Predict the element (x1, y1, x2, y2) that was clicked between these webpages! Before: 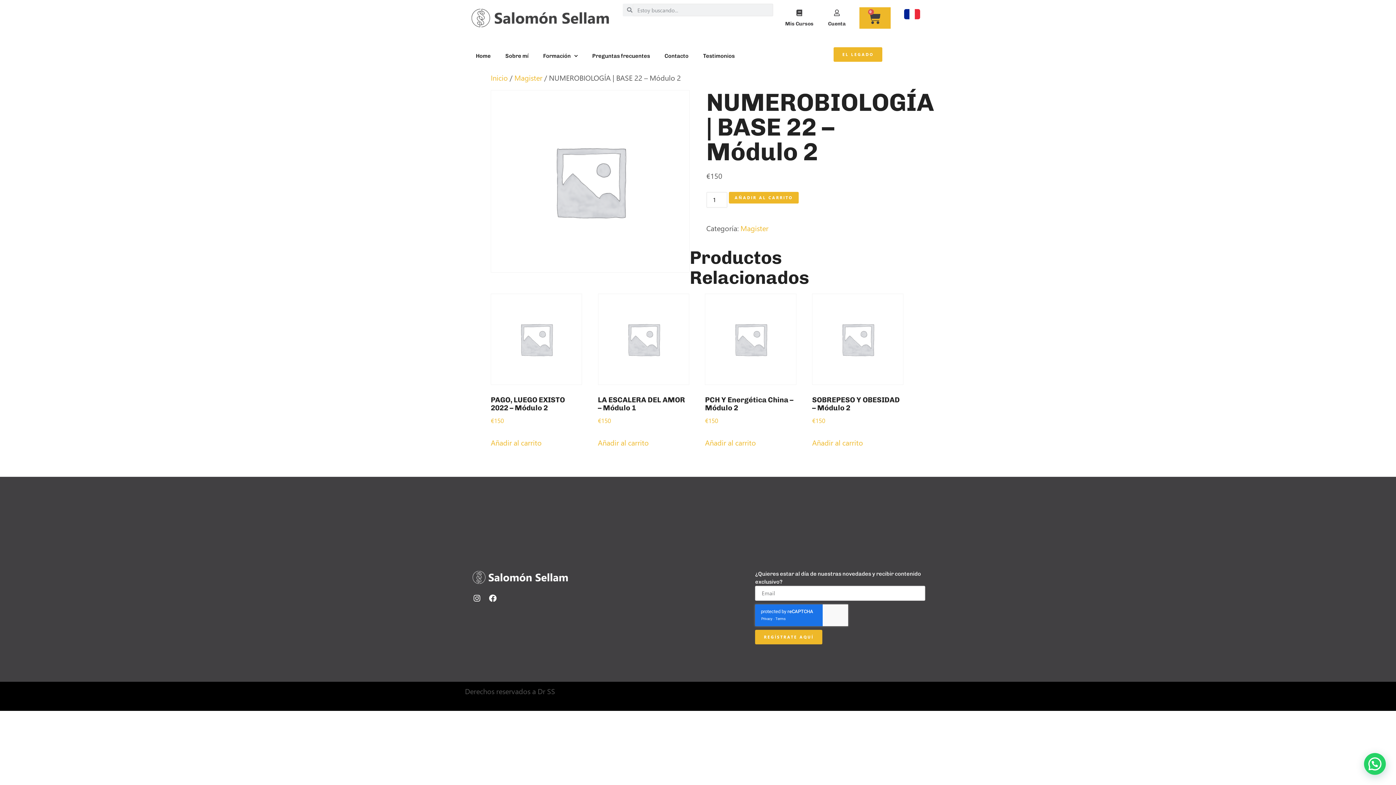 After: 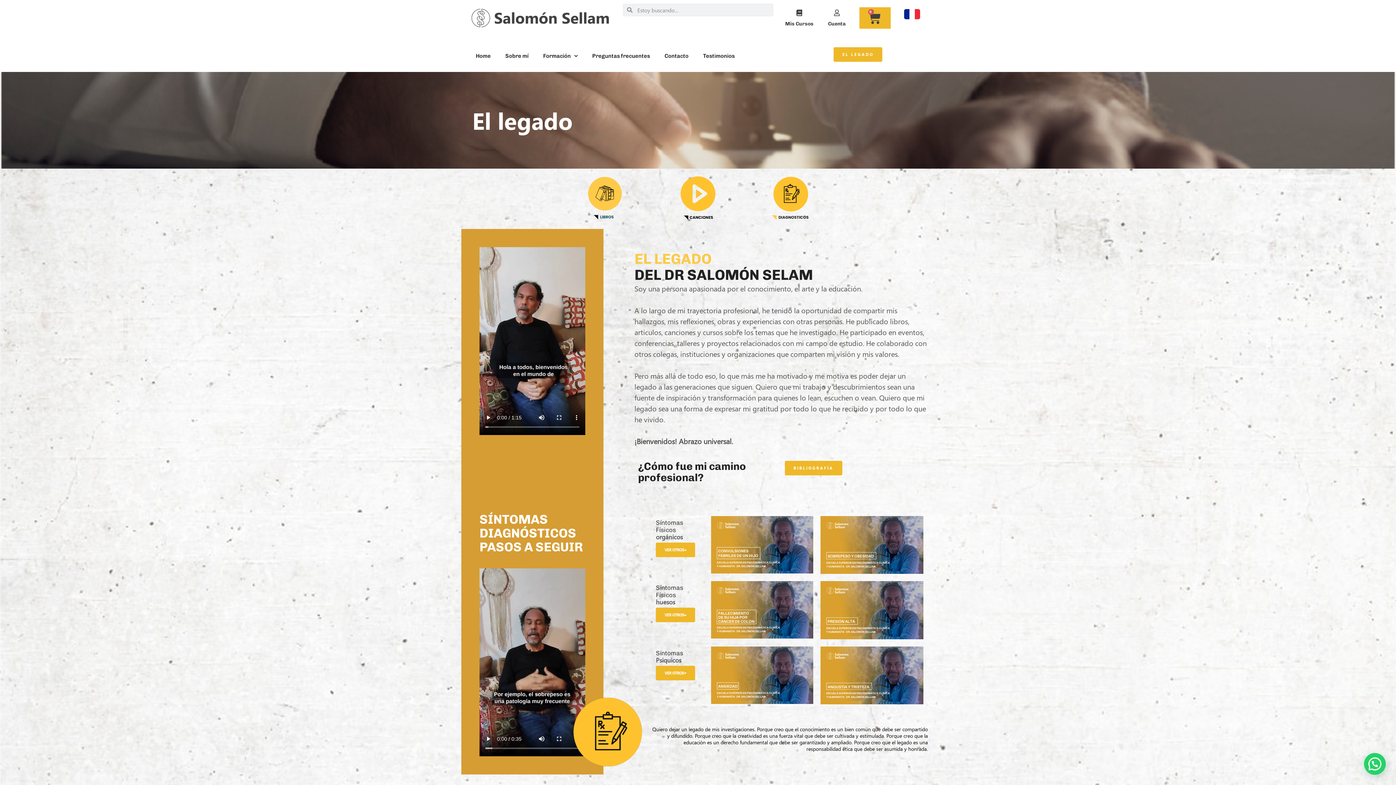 Action: bbox: (833, 47, 882, 61) label: EL LEGADO